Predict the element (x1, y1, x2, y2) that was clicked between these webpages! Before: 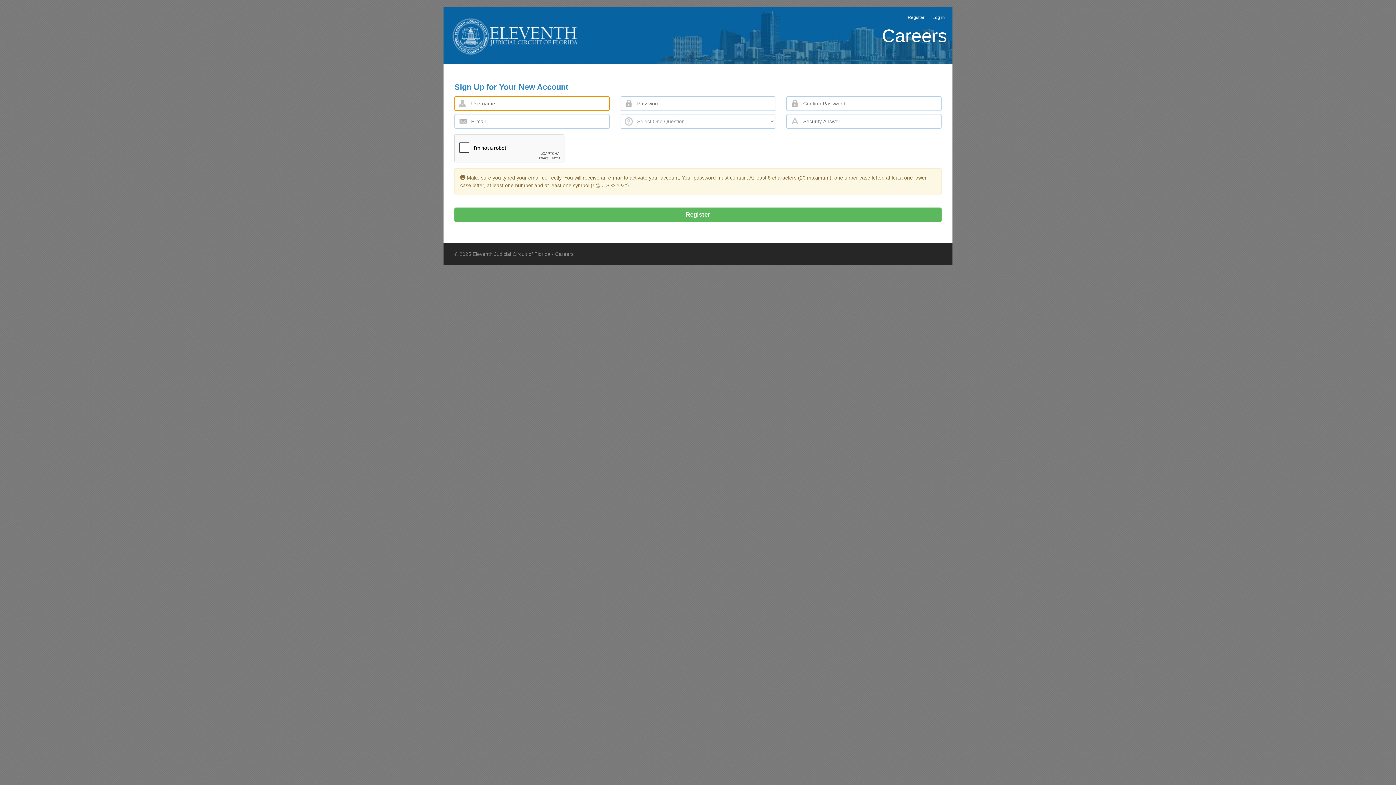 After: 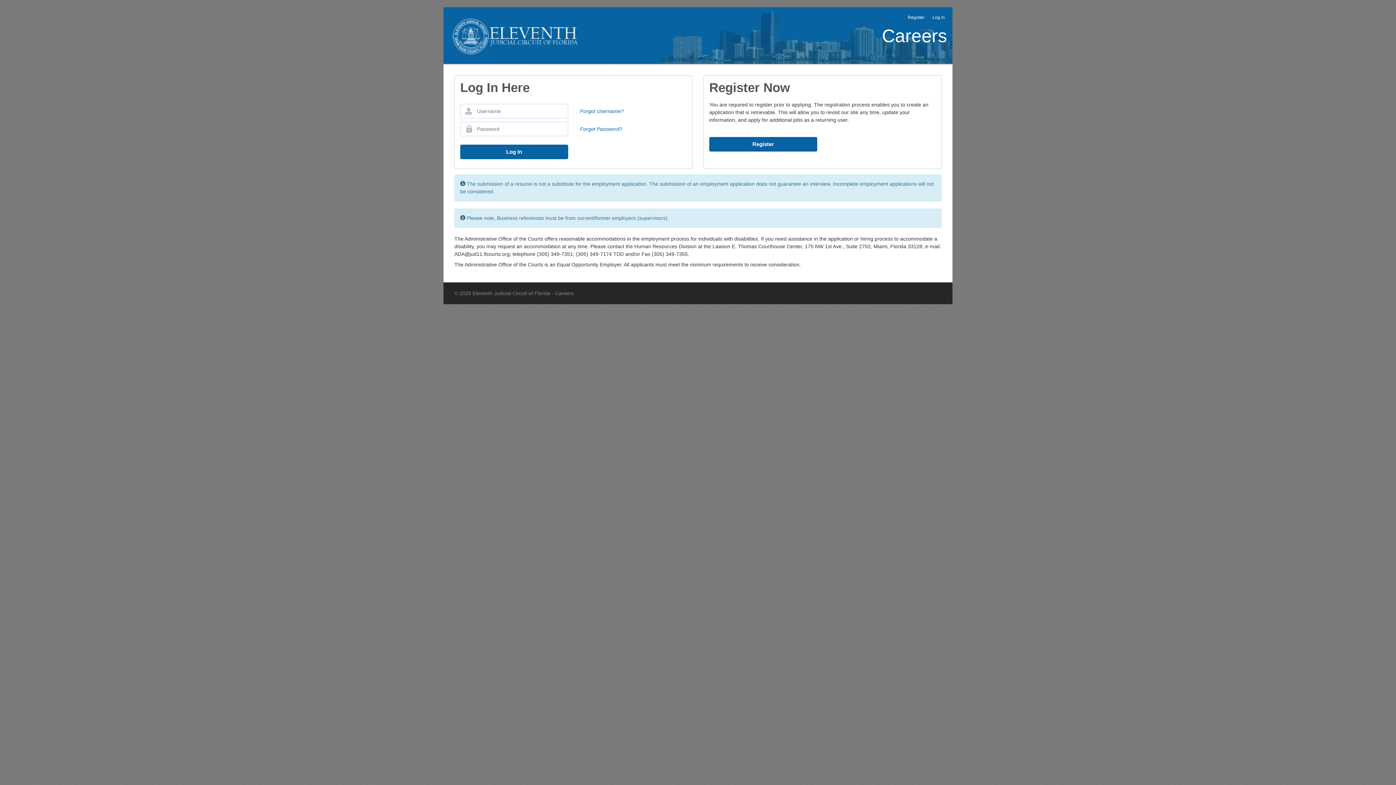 Action: bbox: (450, 45, 585, 59)